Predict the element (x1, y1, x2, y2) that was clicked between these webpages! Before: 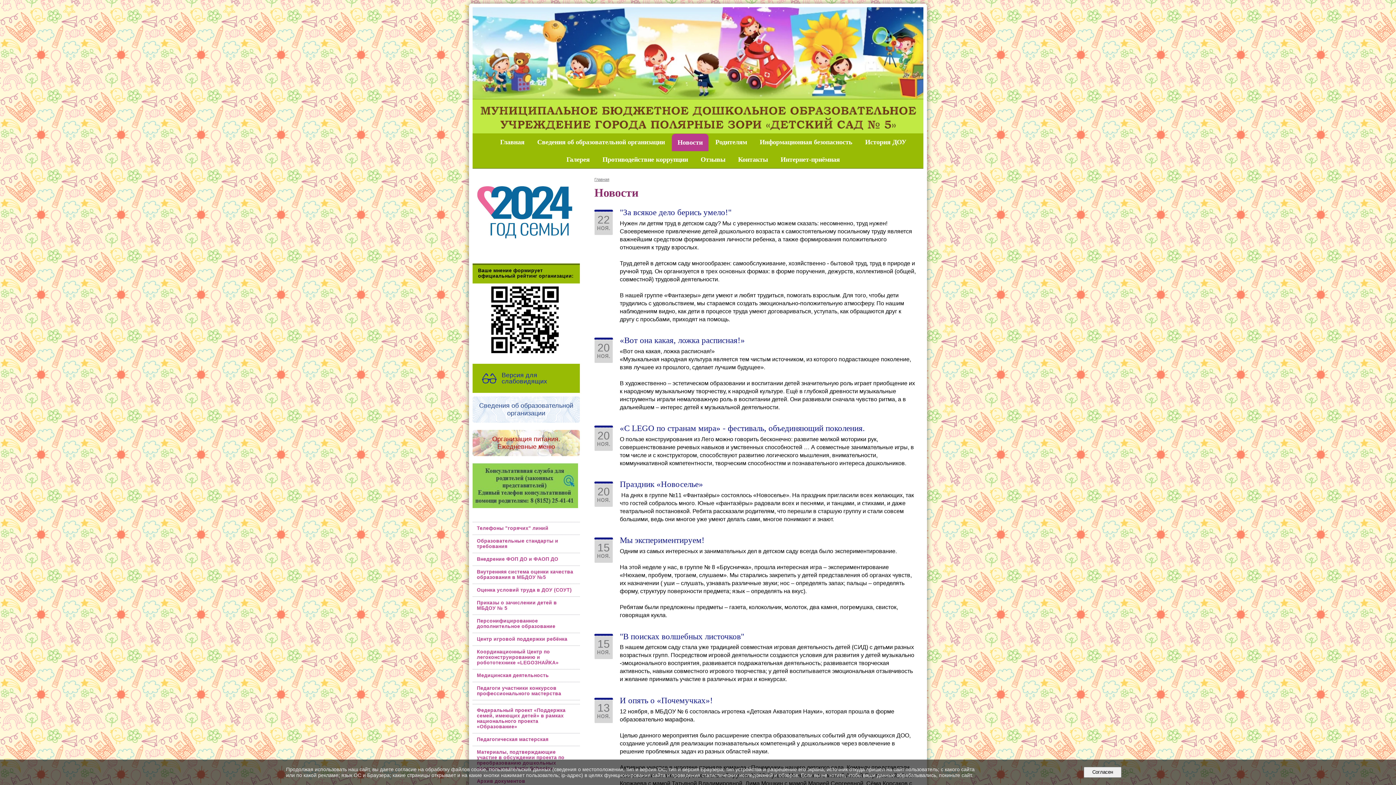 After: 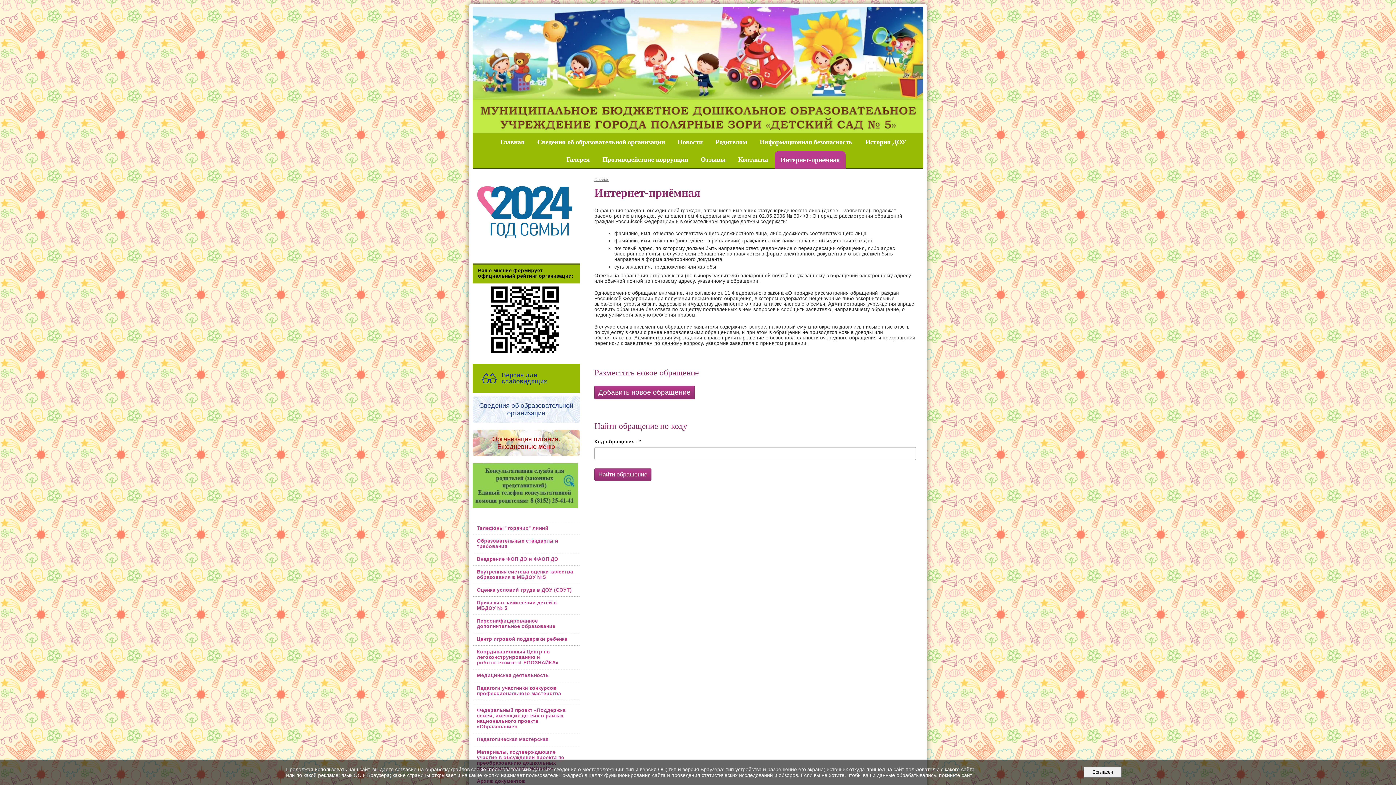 Action: bbox: (775, 150, 845, 168) label: Интернет-приёмная